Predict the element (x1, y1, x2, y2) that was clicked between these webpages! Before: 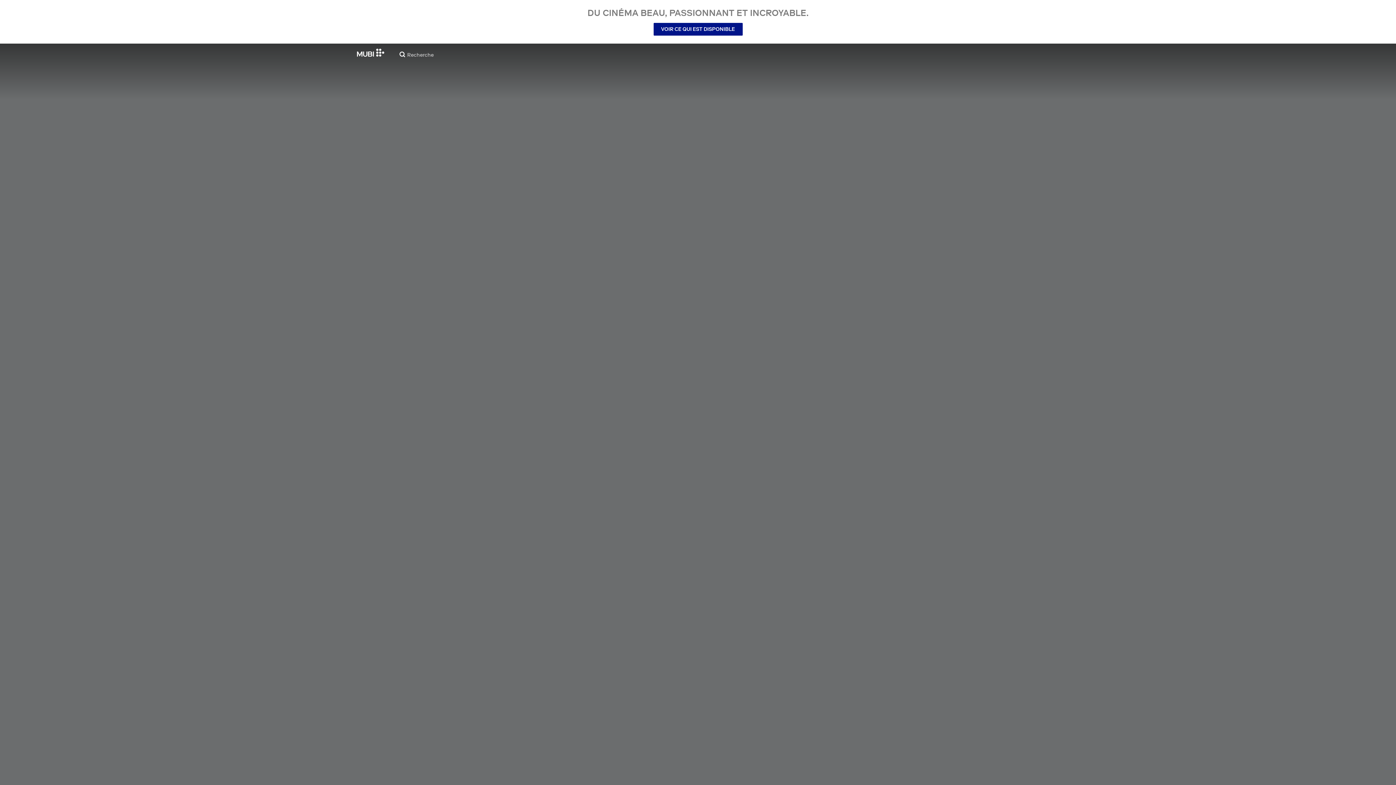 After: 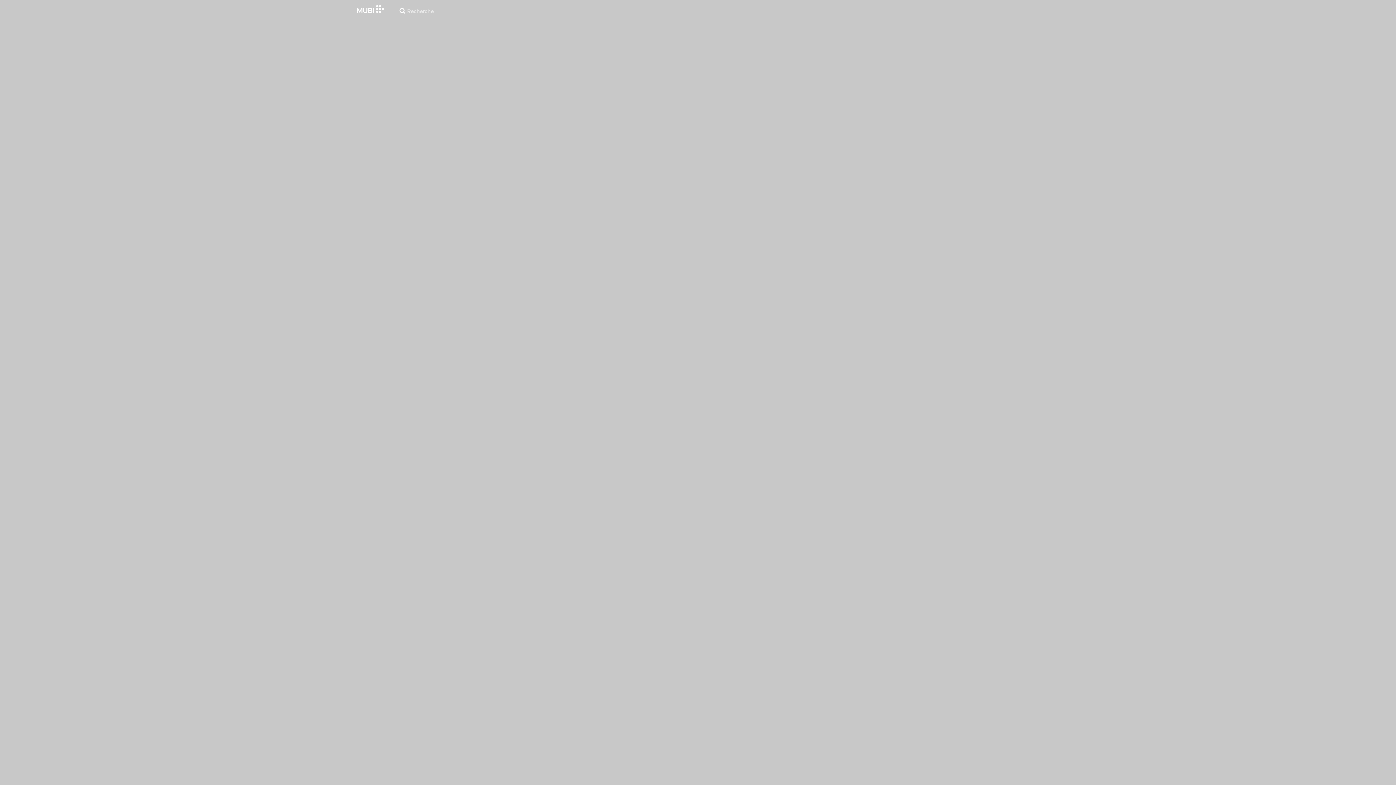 Action: label: VOIR CE QUI EST DISPONIBLE bbox: (653, 22, 742, 35)